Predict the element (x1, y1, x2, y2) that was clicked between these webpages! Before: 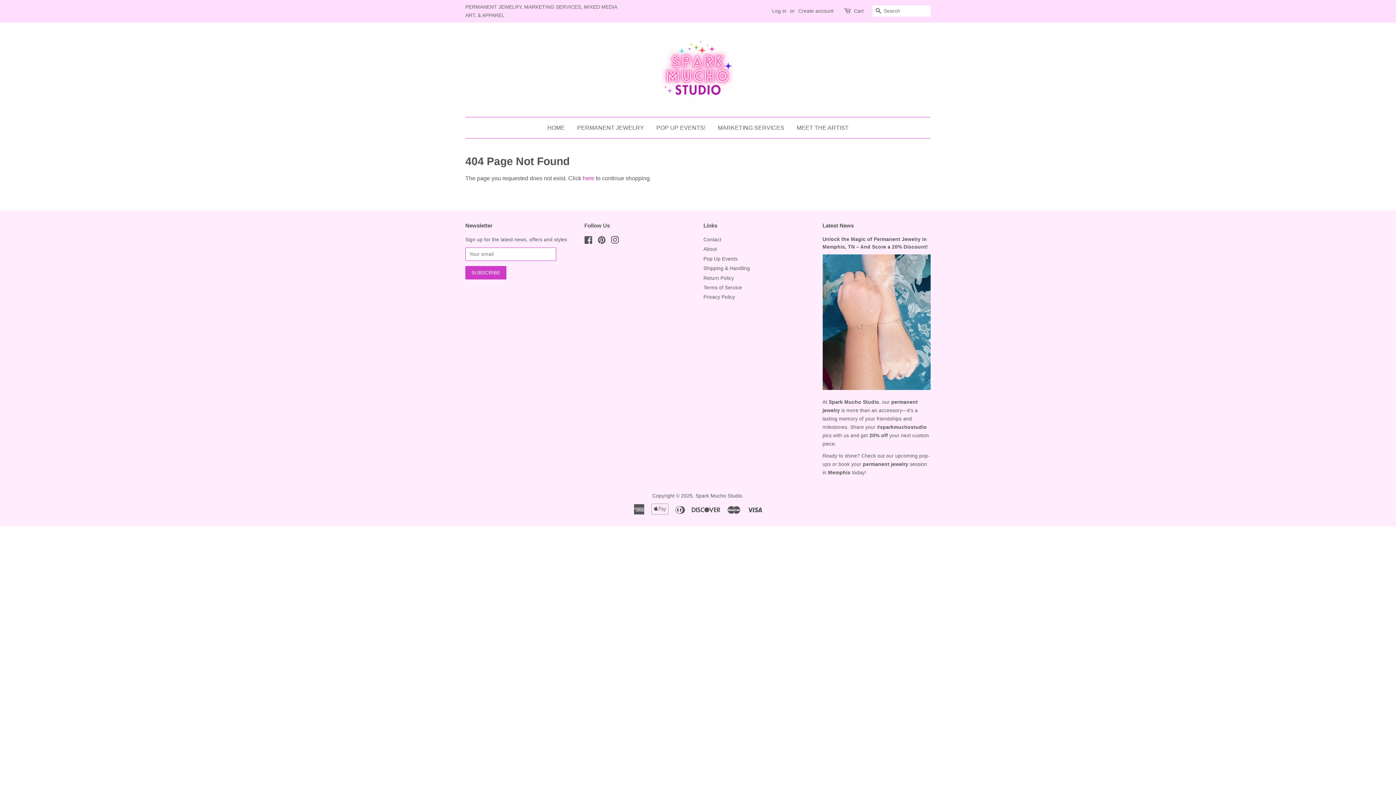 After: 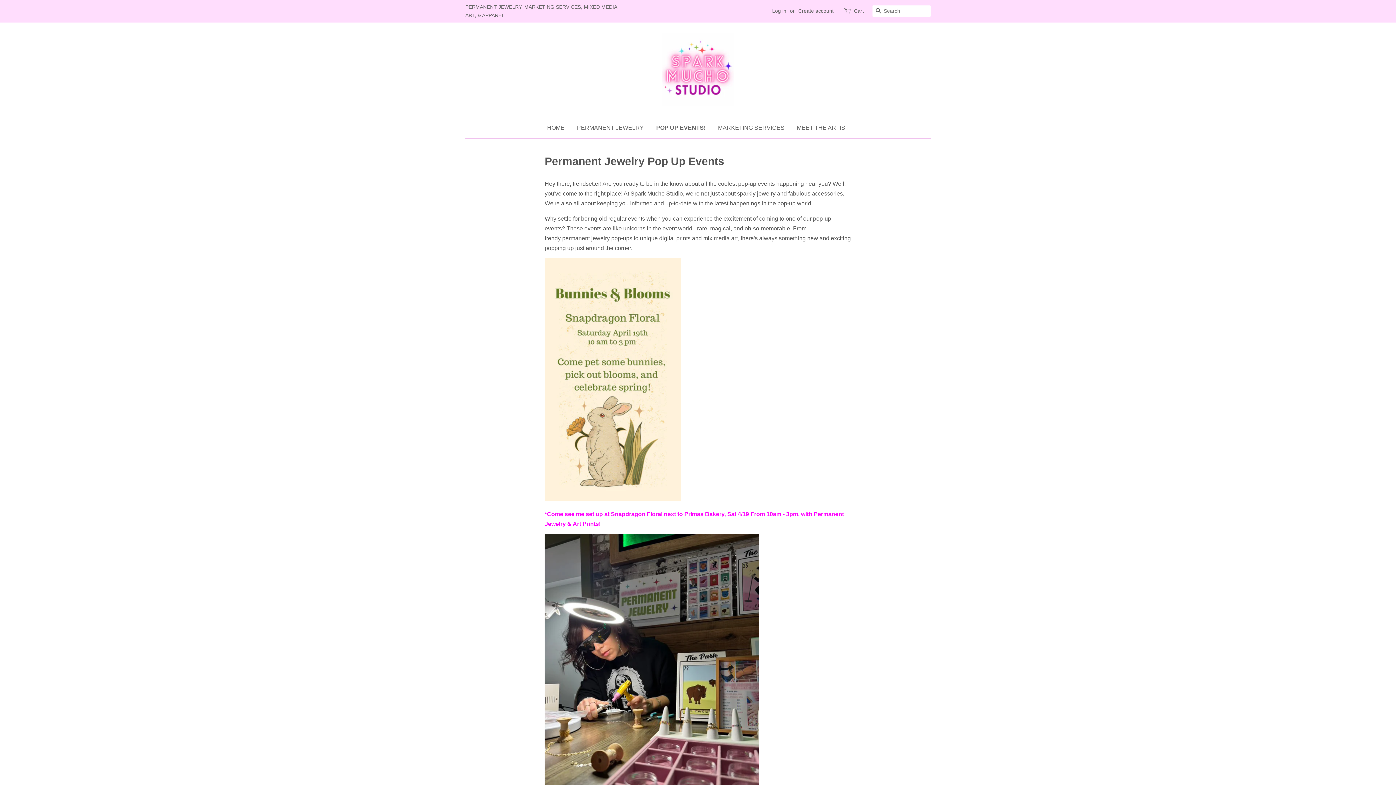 Action: label: Pop Up Events bbox: (703, 256, 737, 261)